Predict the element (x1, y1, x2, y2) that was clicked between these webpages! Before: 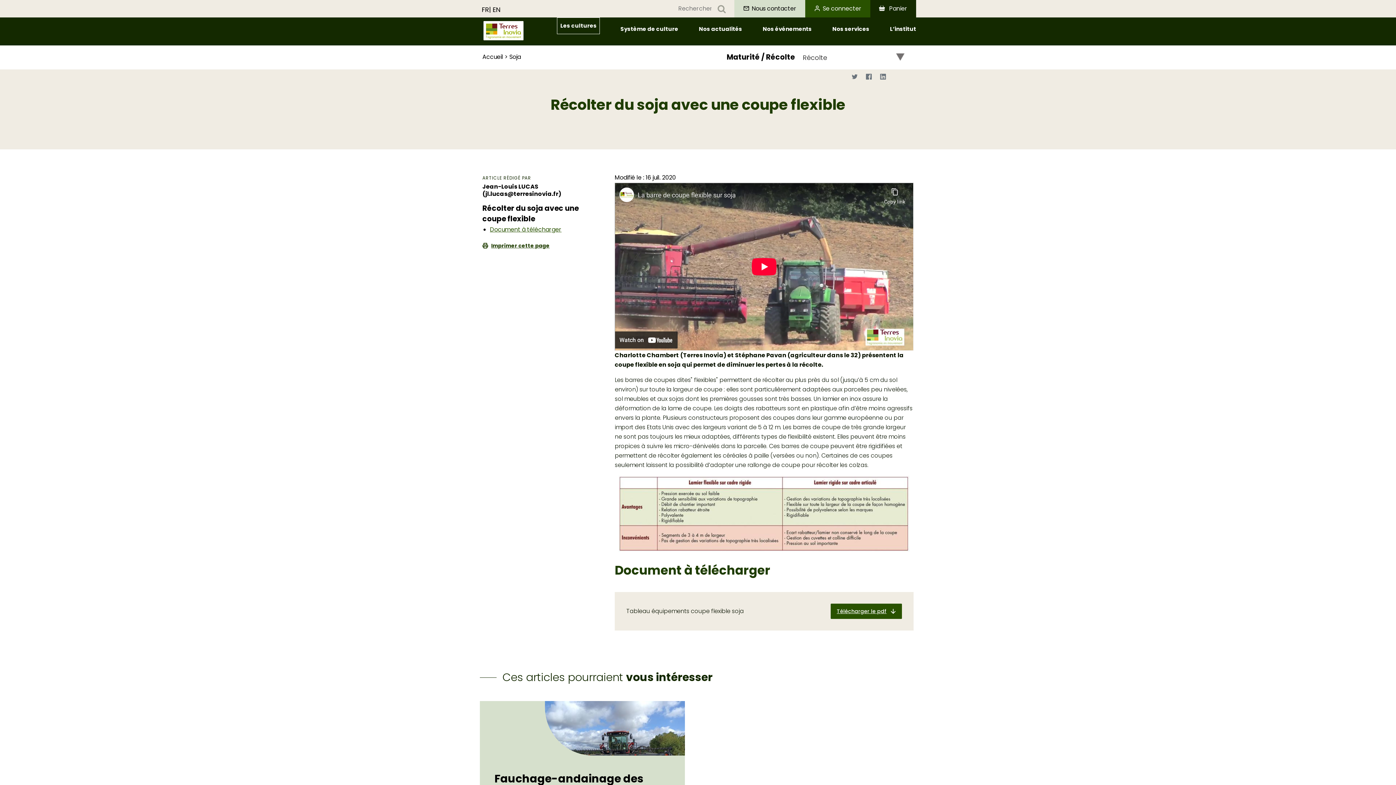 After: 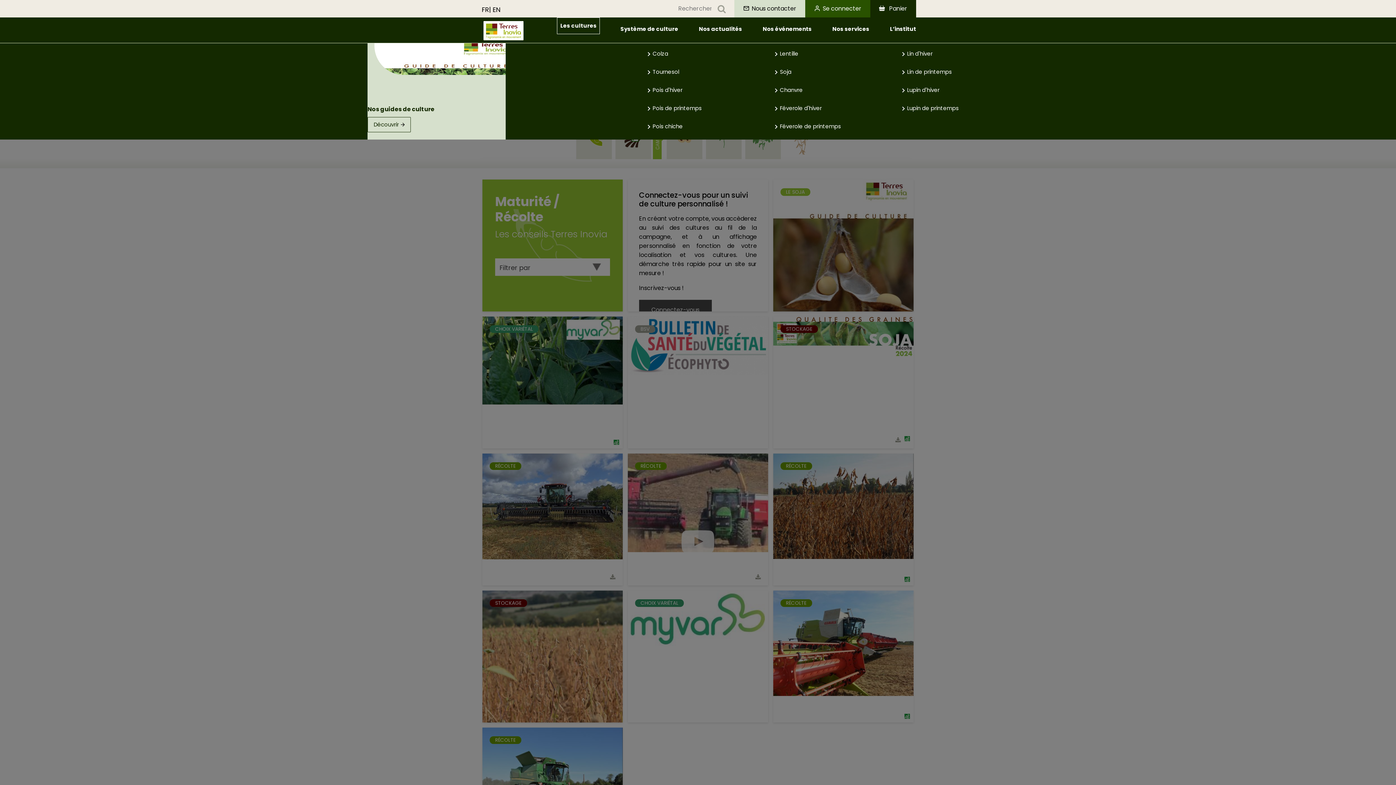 Action: label: Soja bbox: (509, 52, 521, 61)